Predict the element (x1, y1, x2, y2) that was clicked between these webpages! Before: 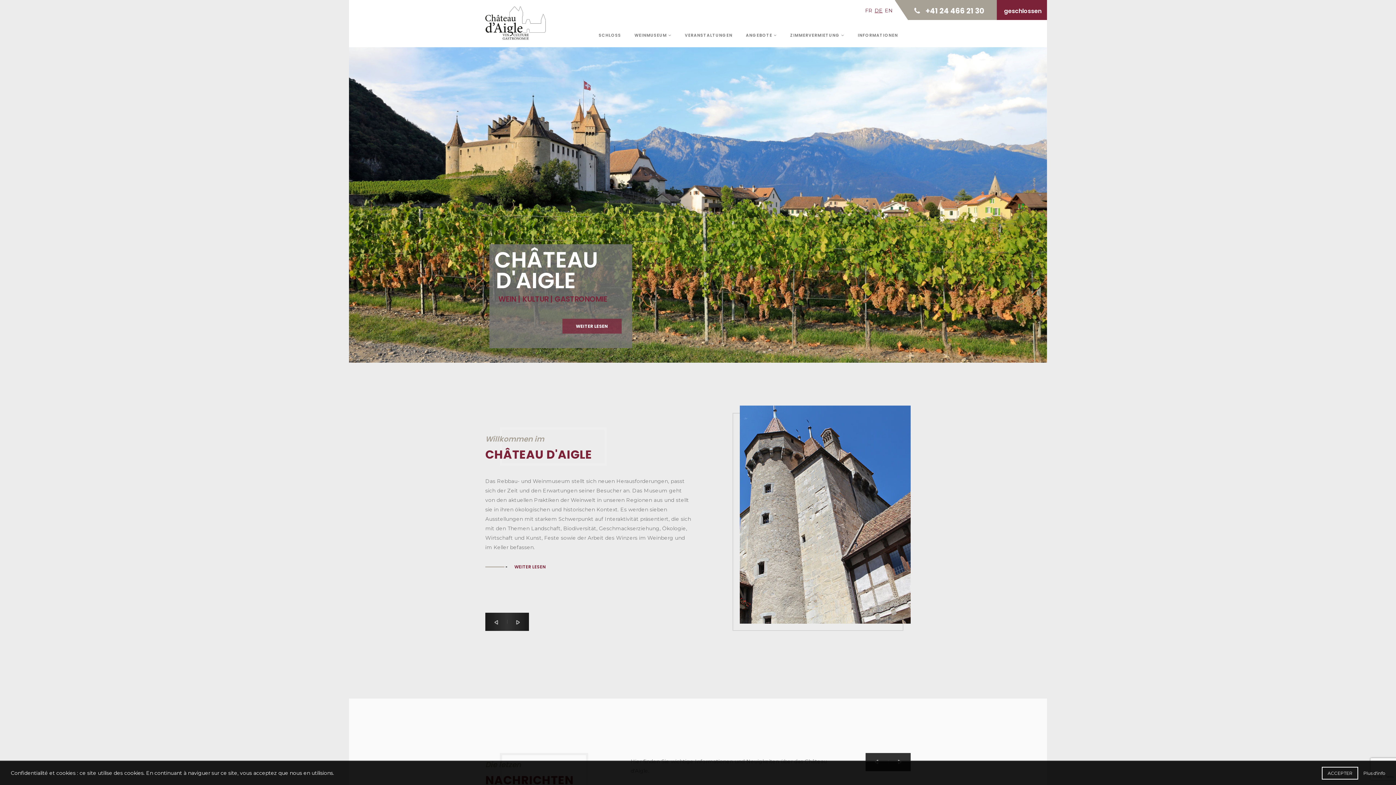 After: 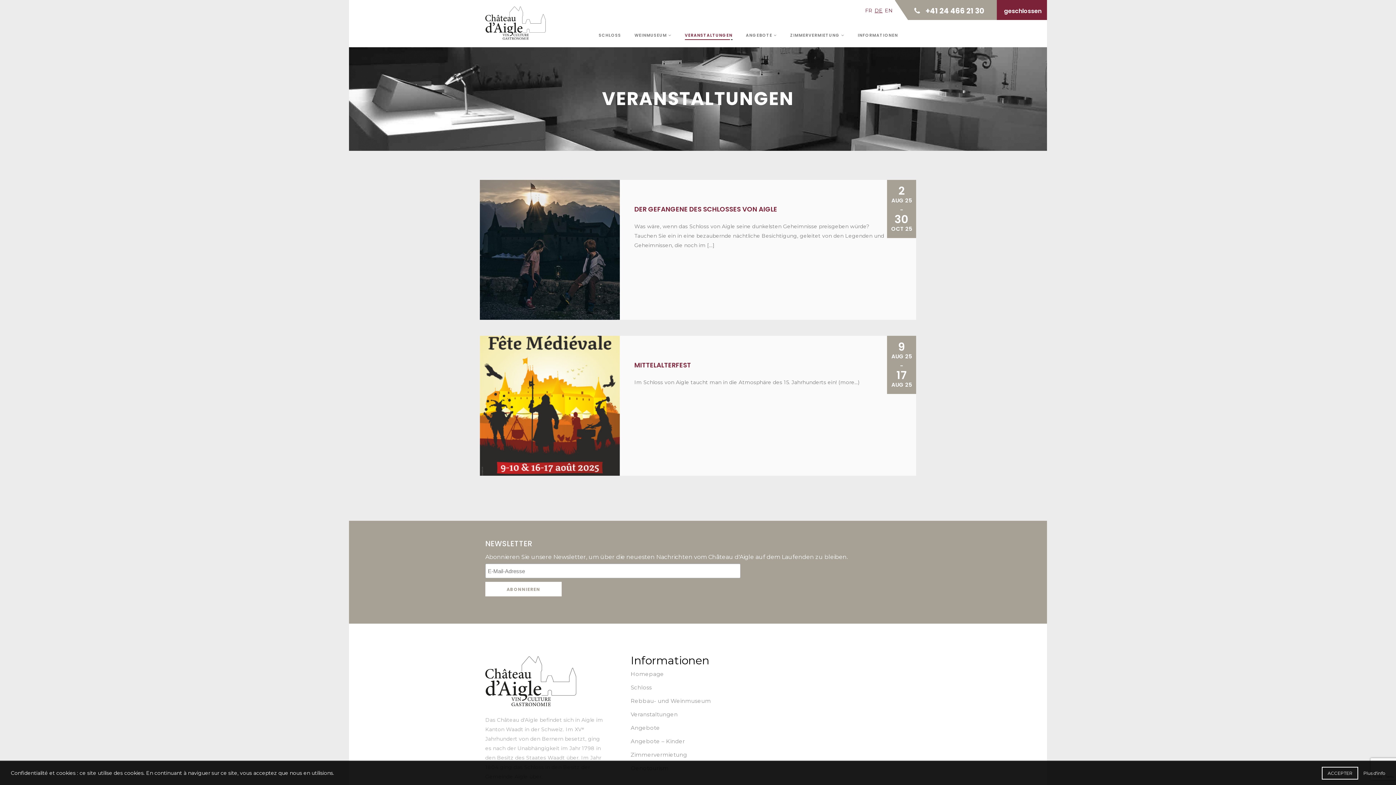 Action: label: VERANSTALTUNGEN bbox: (685, 20, 732, 47)